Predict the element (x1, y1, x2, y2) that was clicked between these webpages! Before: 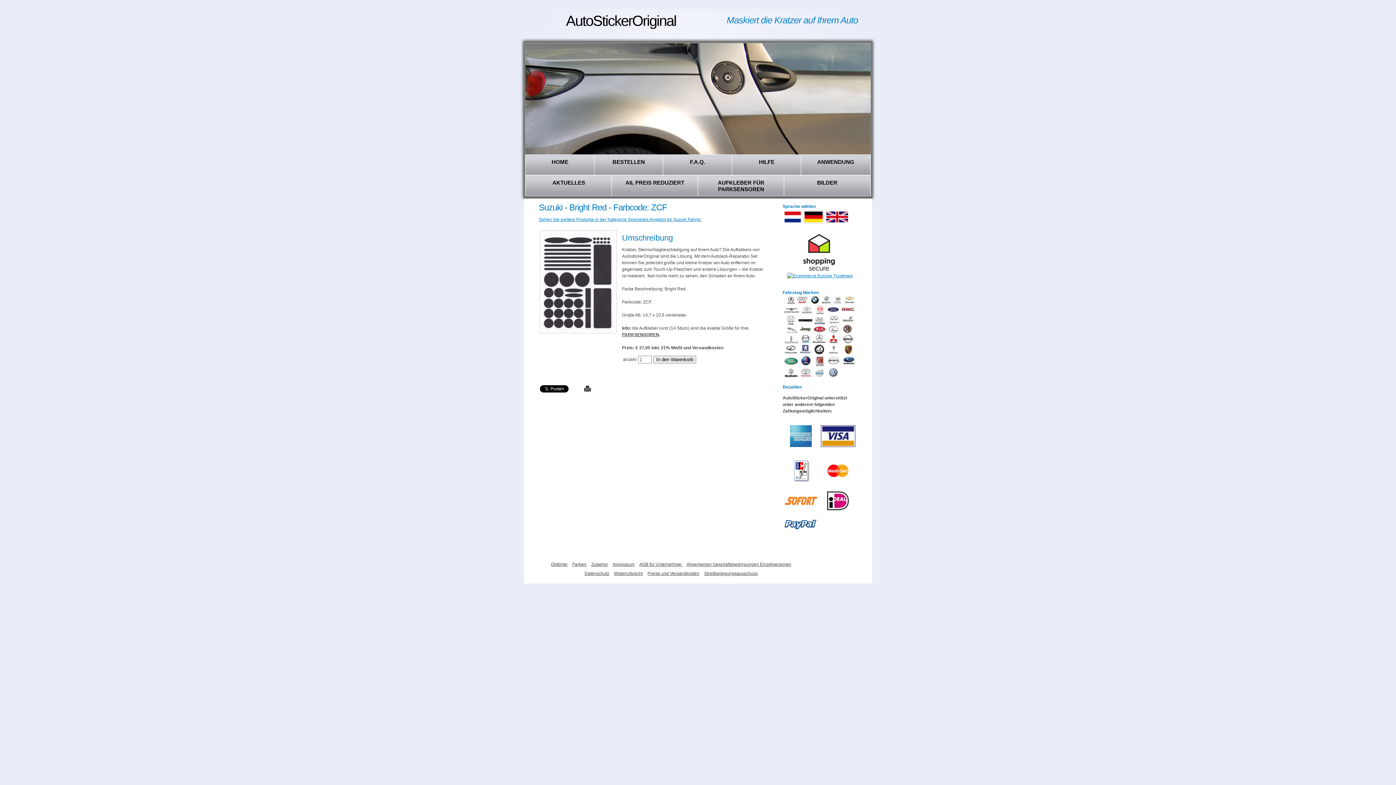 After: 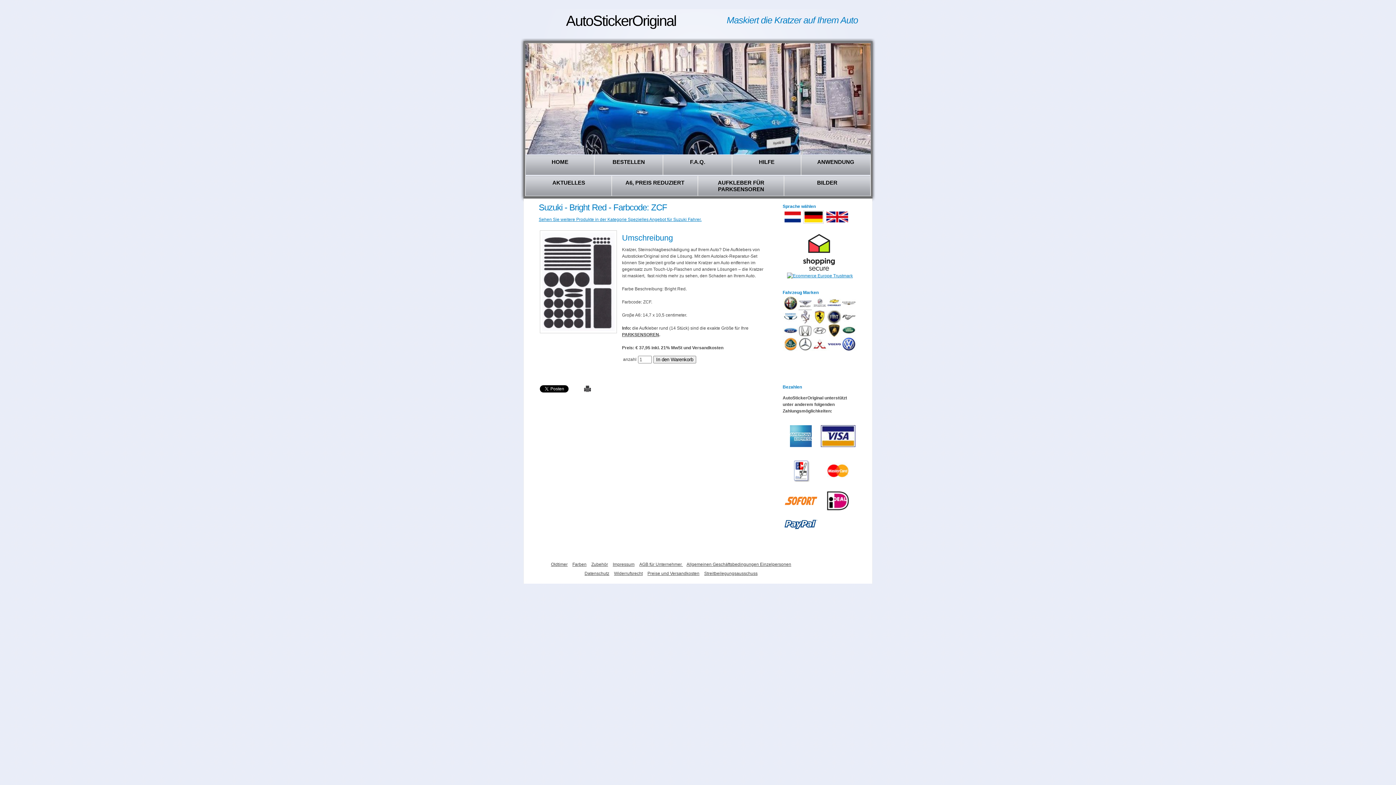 Action: bbox: (803, 266, 835, 272)